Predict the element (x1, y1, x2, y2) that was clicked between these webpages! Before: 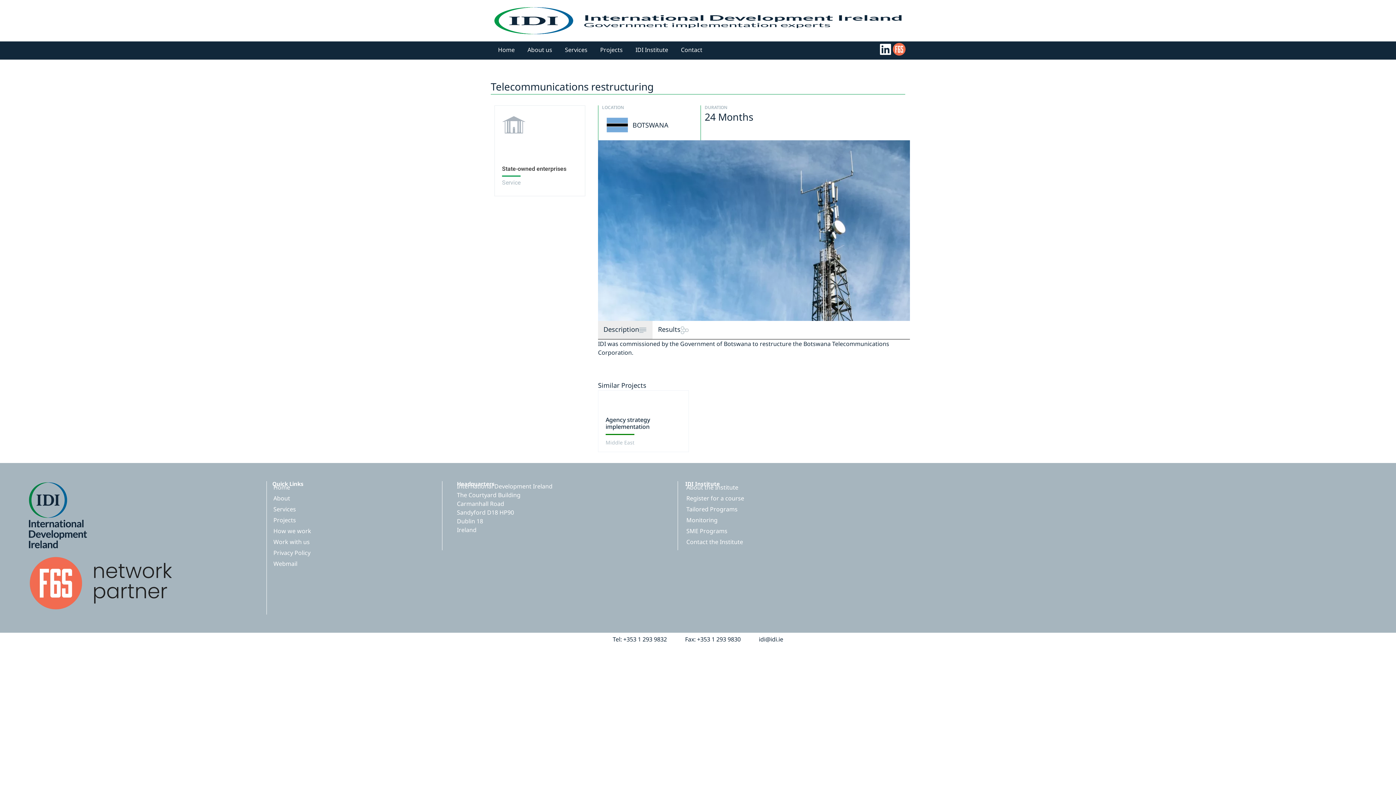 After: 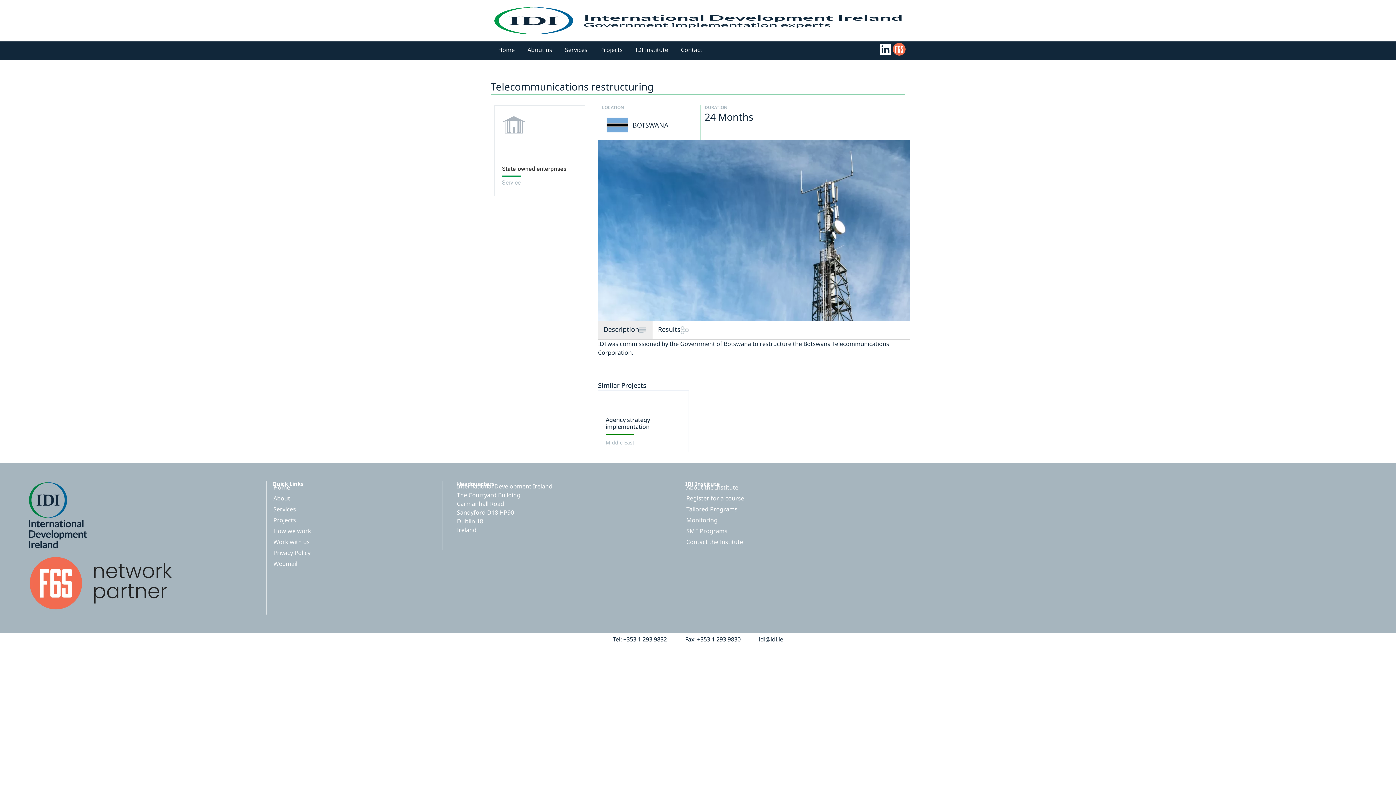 Action: bbox: (612, 635, 667, 643) label: Tel: +353 1 293 9832